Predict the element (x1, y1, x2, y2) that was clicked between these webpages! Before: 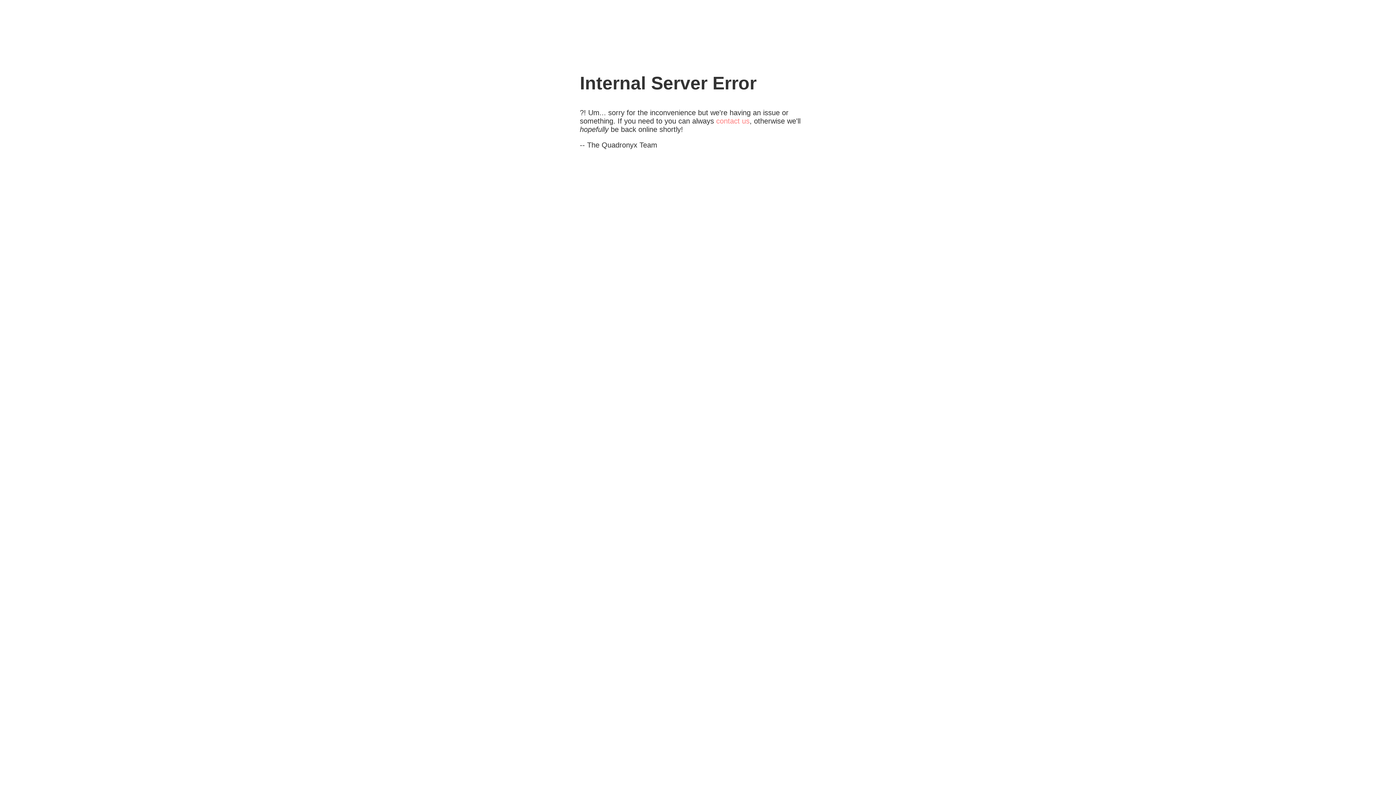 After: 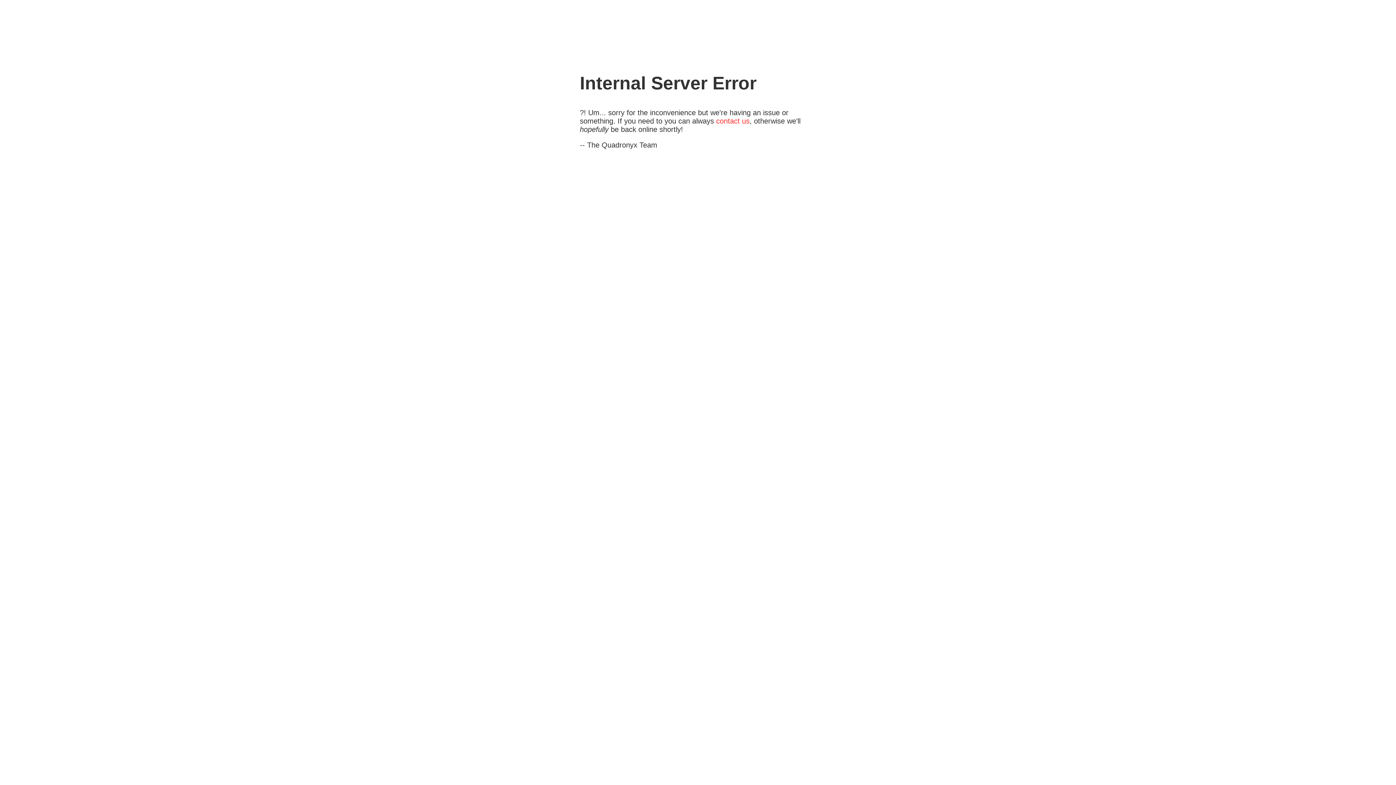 Action: bbox: (716, 117, 749, 125) label: contact us